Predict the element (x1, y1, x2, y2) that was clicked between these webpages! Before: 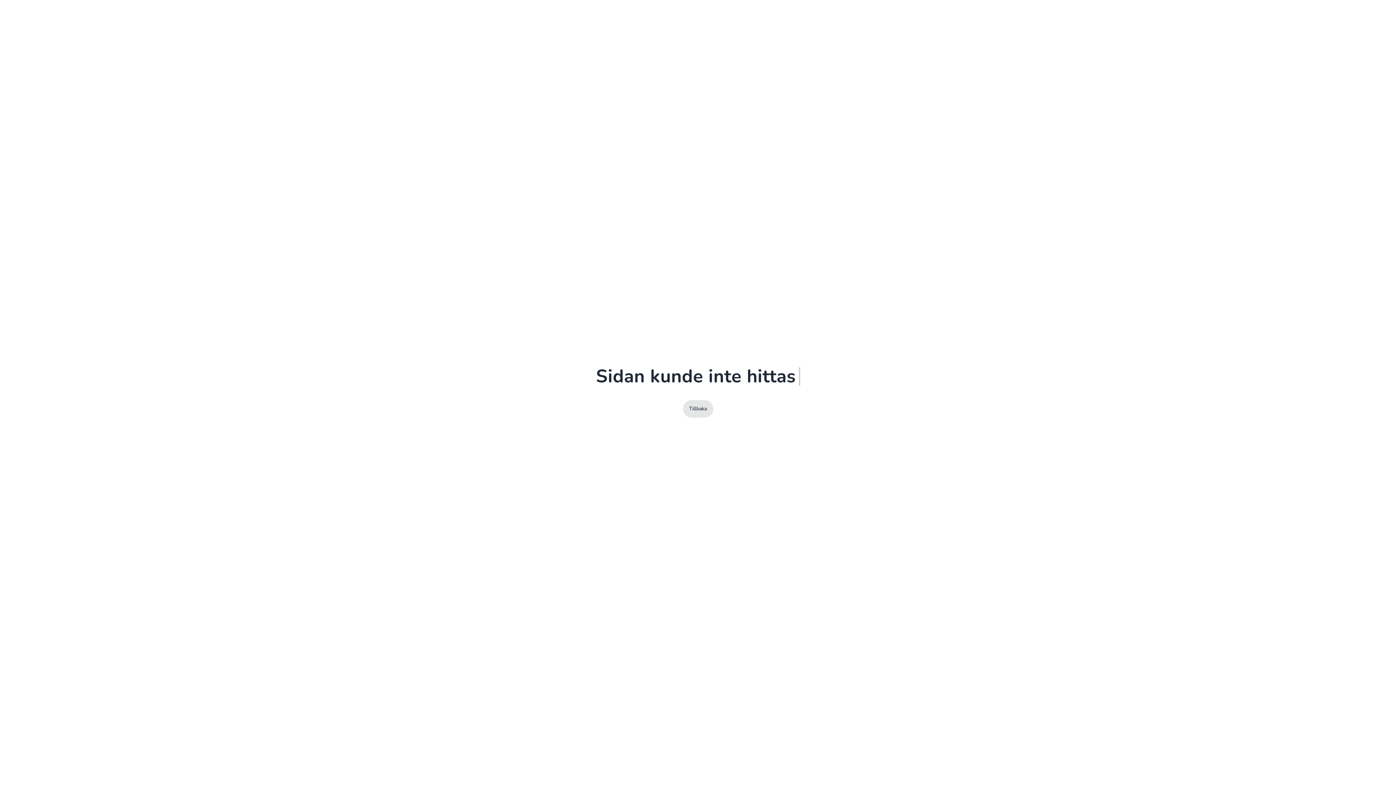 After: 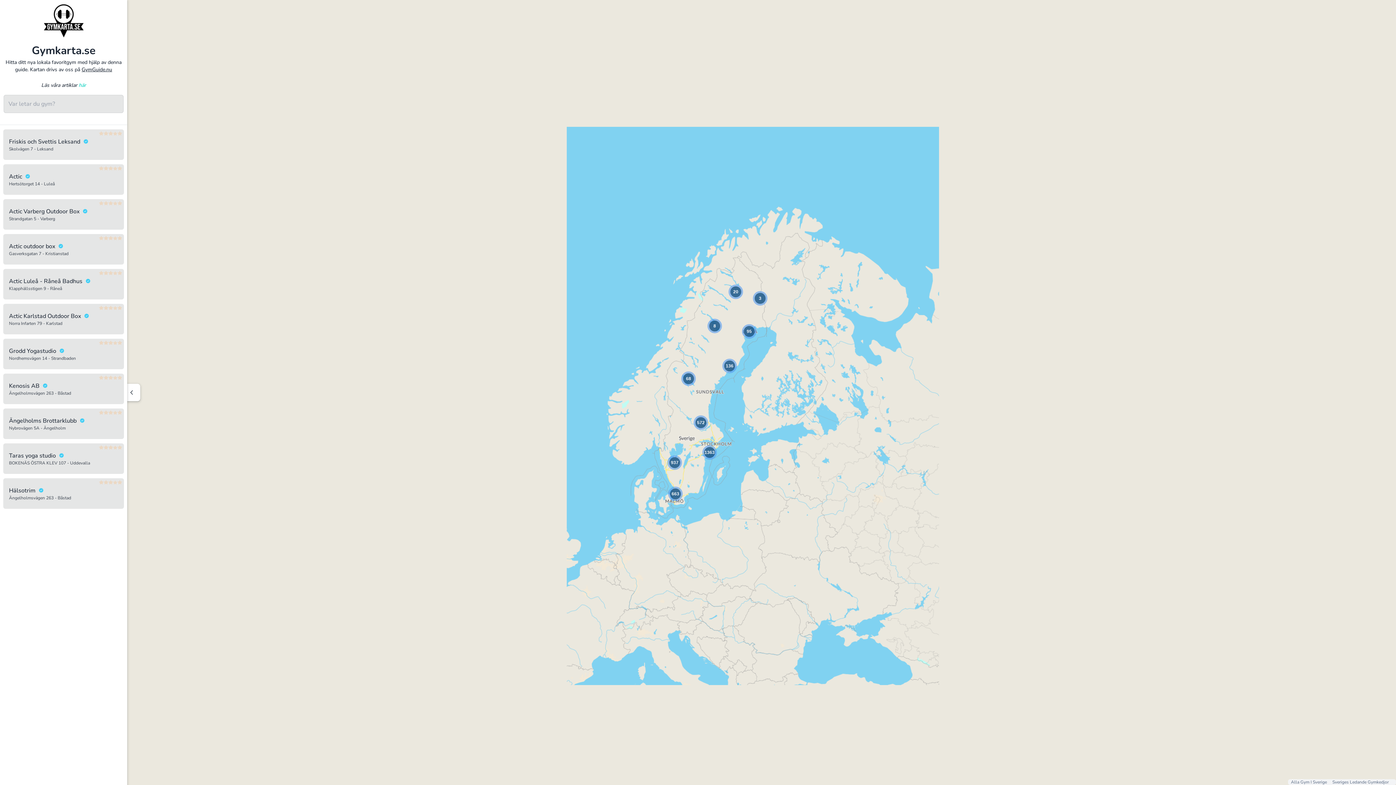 Action: bbox: (689, 406, 707, 411) label: Tillbaka